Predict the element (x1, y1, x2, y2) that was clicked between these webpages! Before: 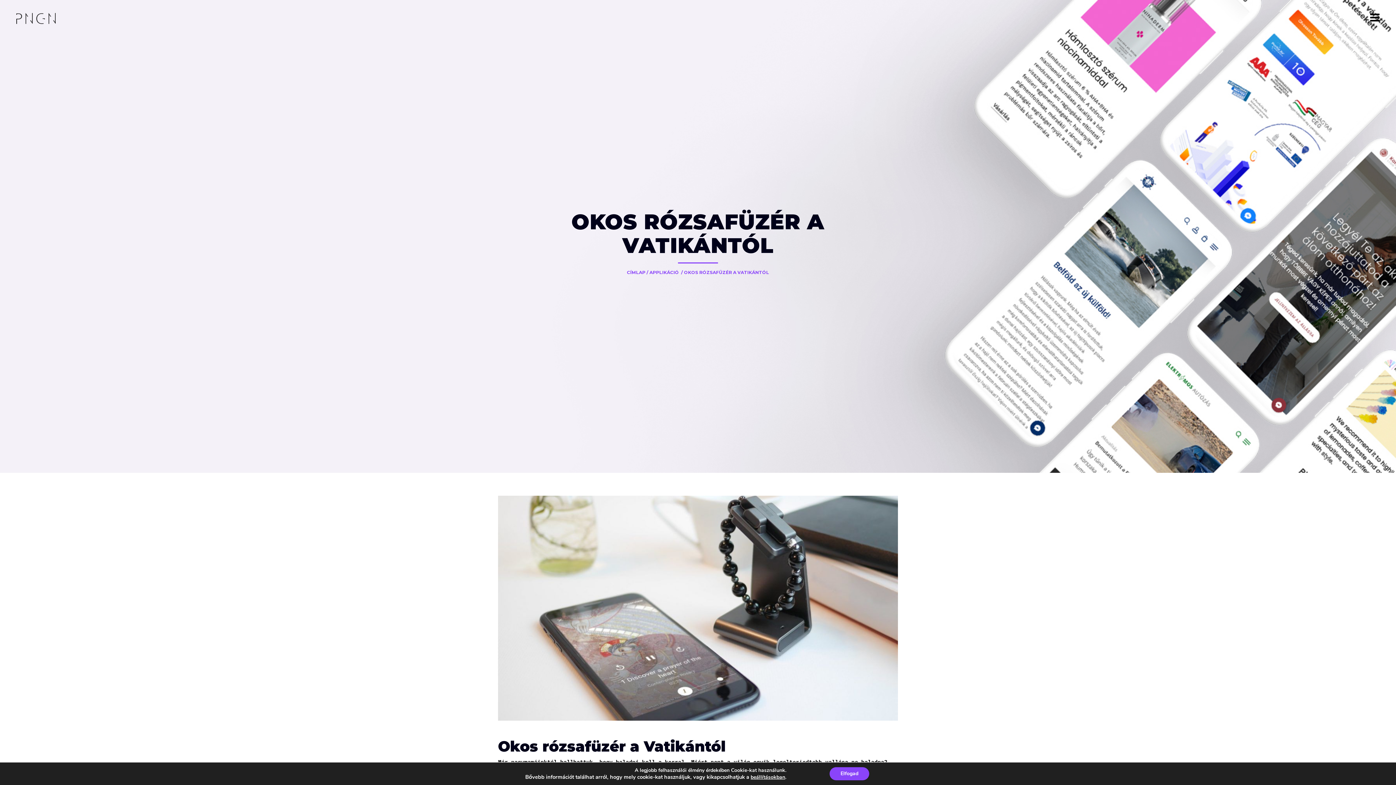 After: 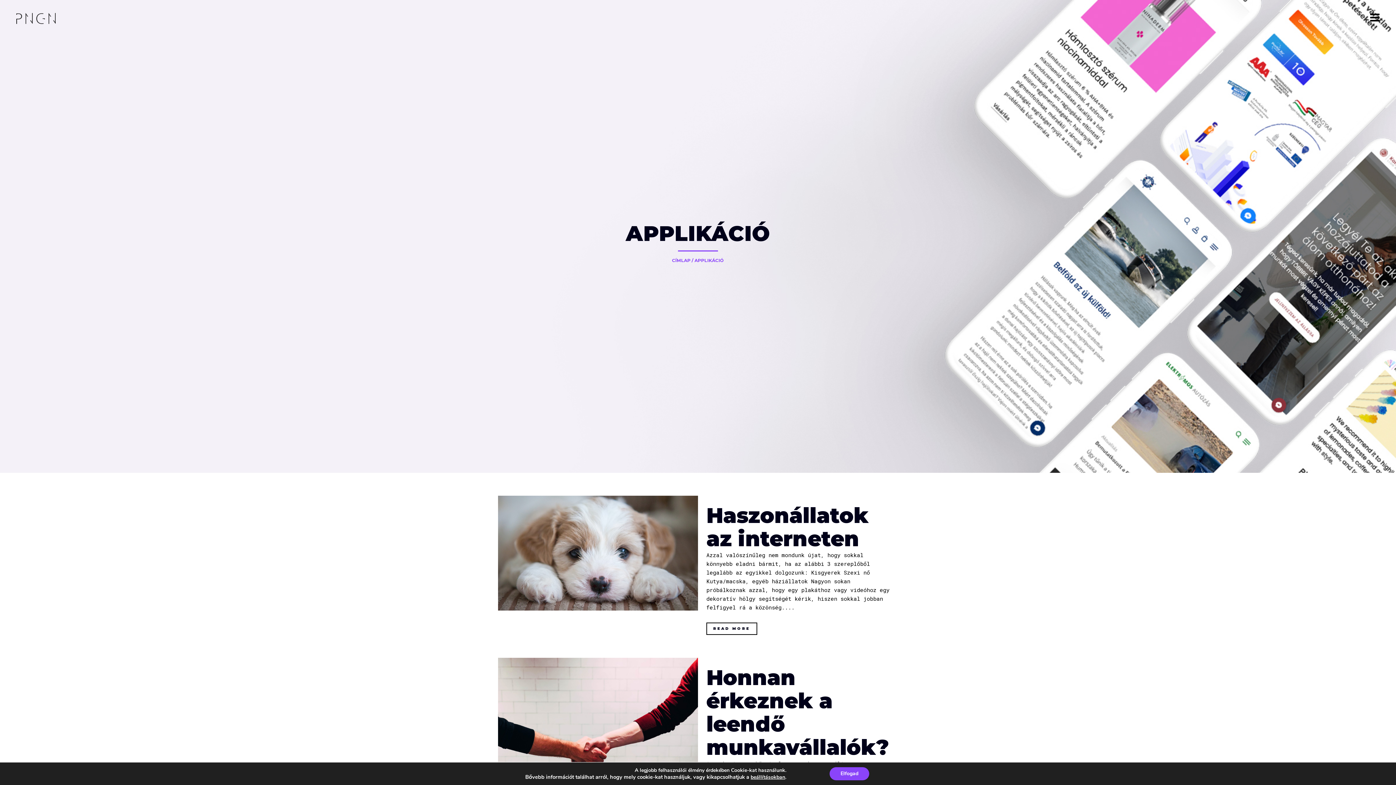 Action: bbox: (649, 269, 679, 275) label: APPLIKÁCIÓ